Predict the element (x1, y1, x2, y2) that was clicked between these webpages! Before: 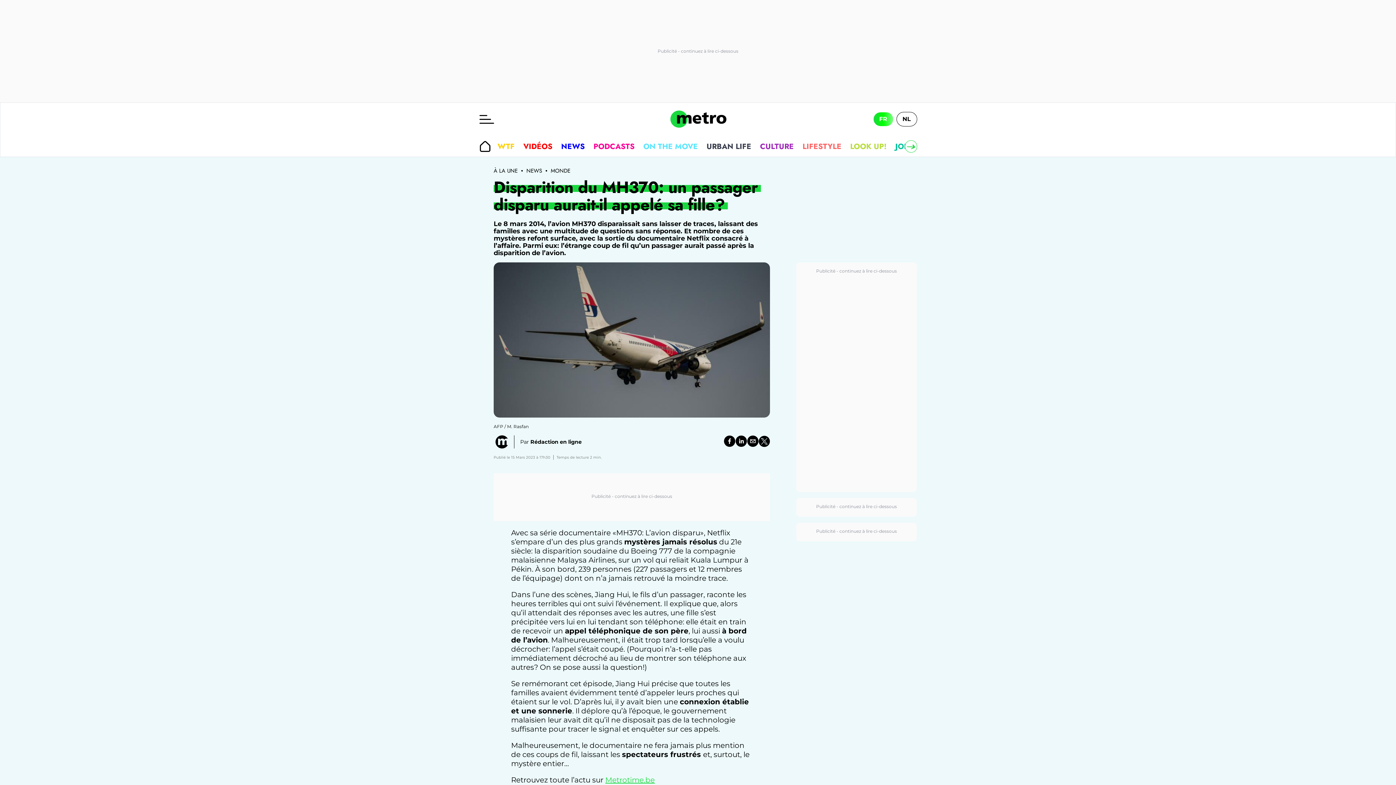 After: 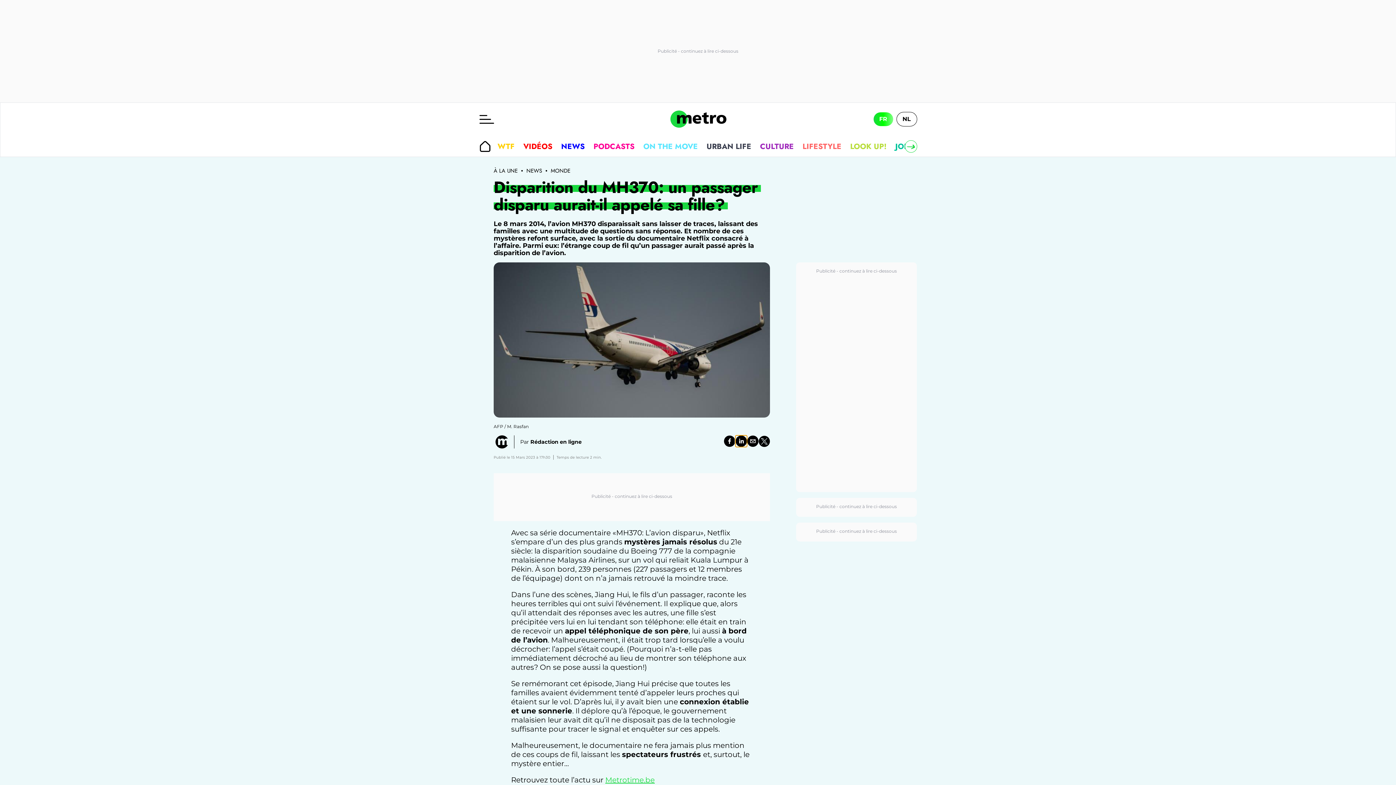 Action: label: linkedin bbox: (735, 435, 747, 447)